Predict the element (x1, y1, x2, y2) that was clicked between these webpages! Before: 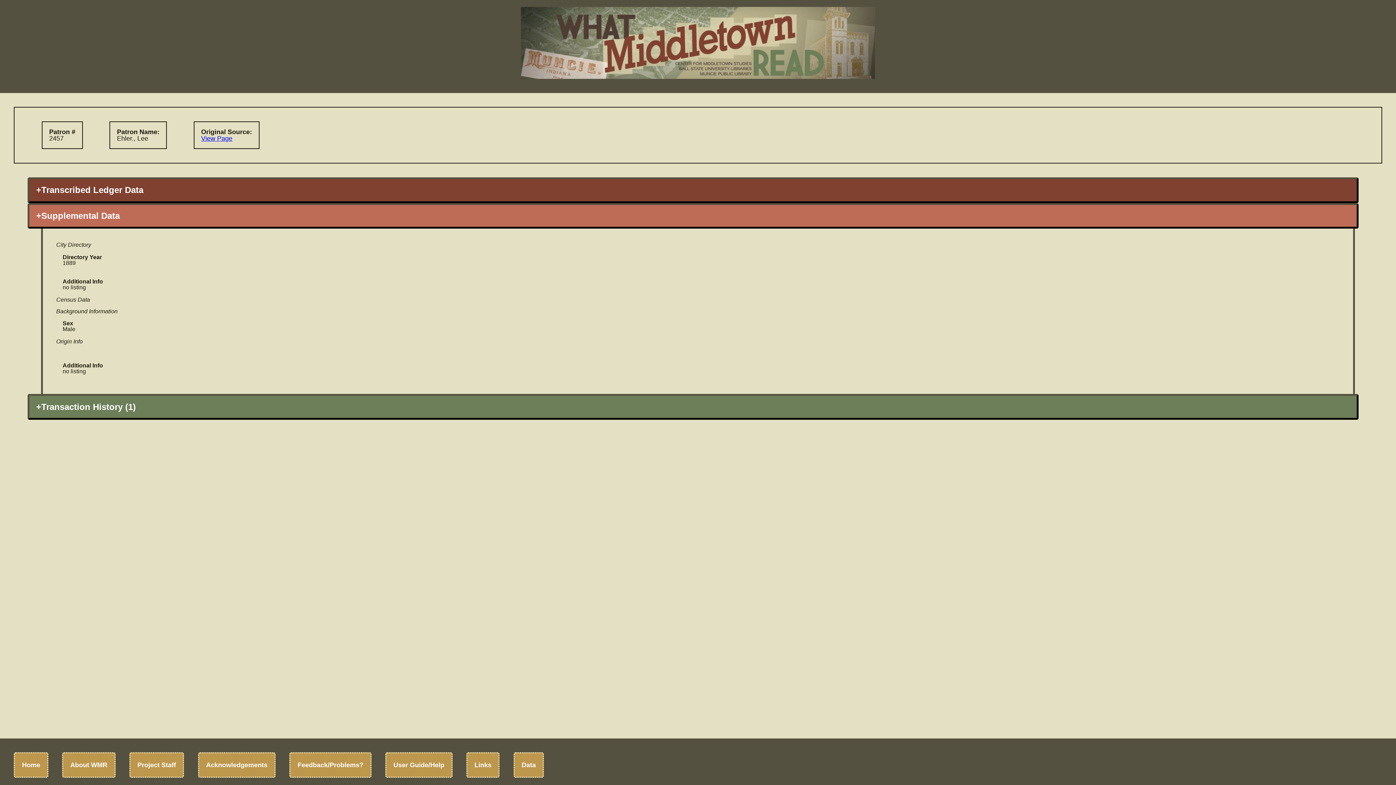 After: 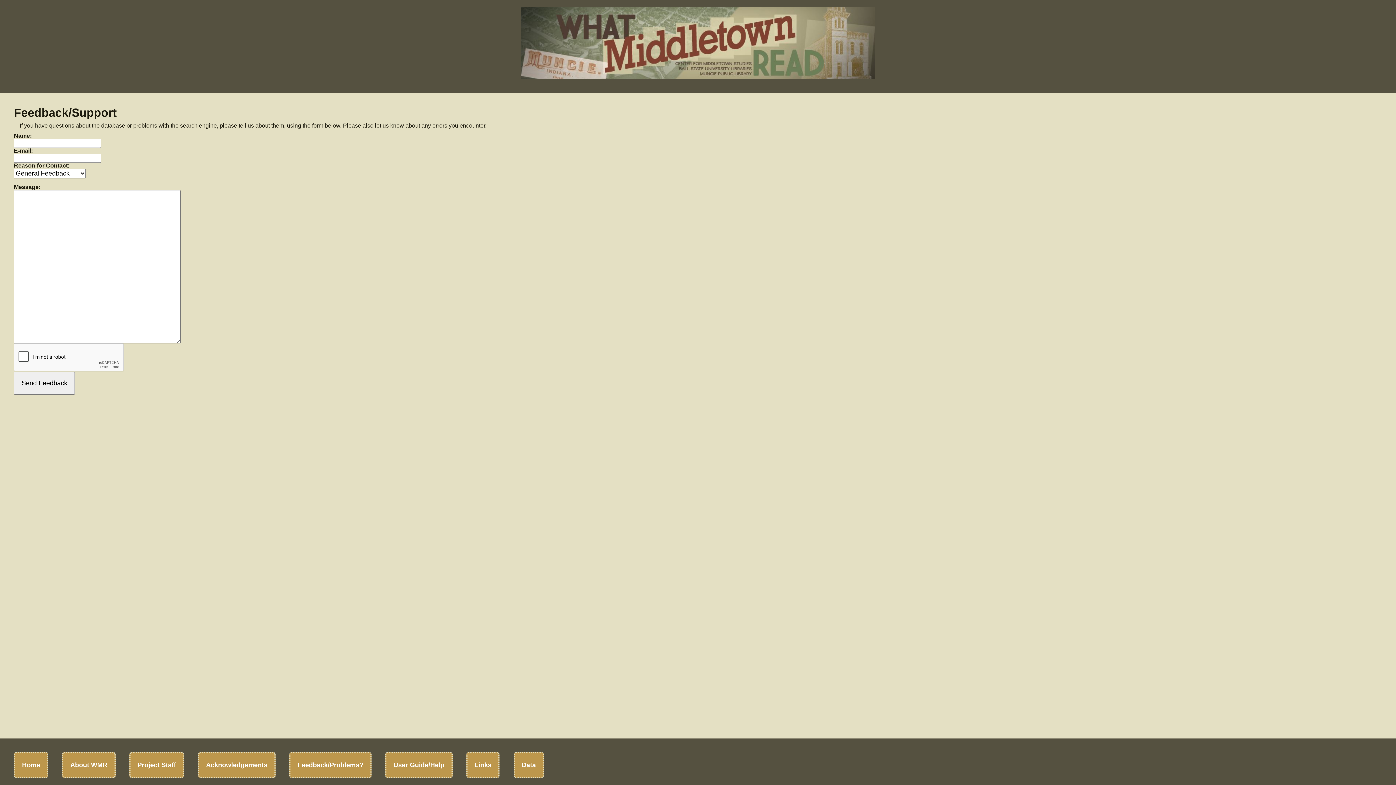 Action: bbox: (297, 761, 363, 768) label: Feedback/Problems?